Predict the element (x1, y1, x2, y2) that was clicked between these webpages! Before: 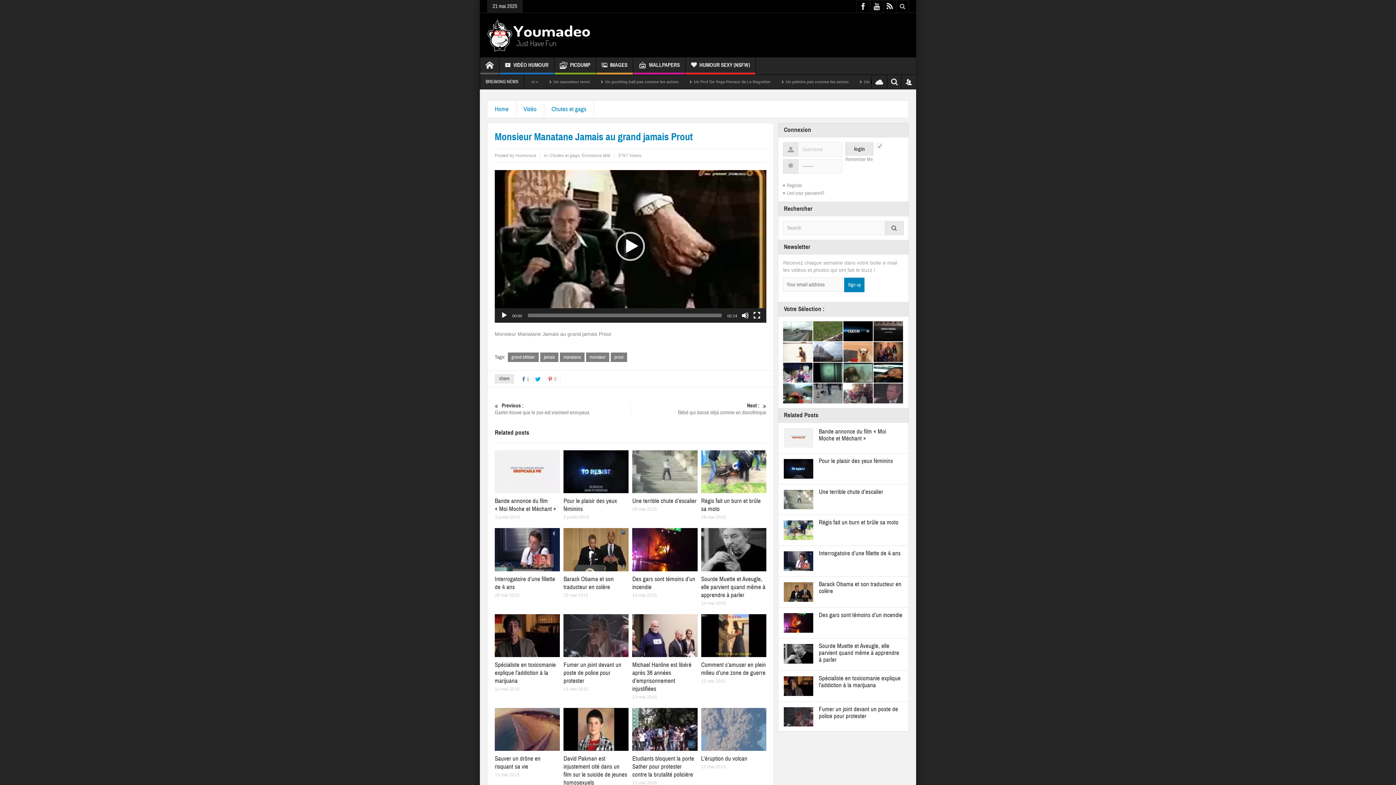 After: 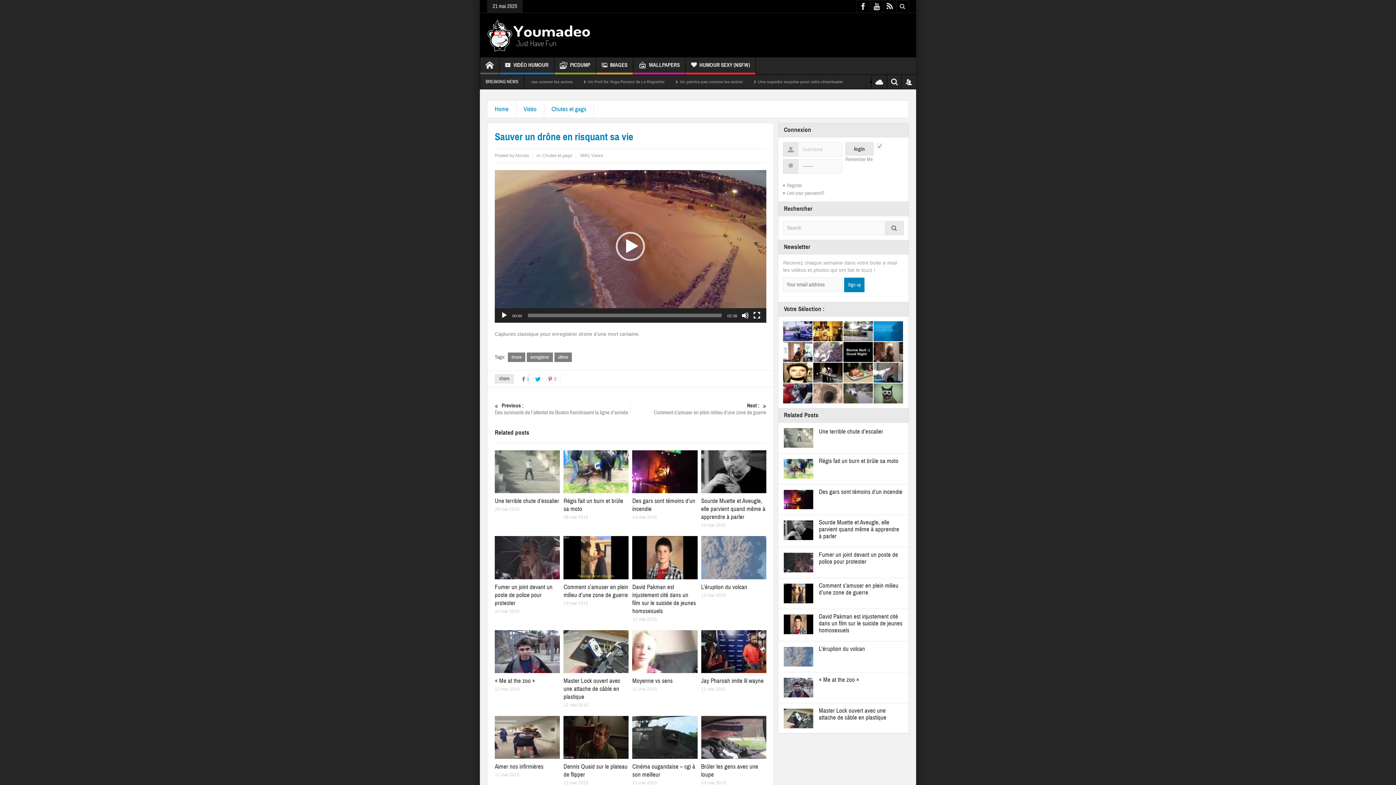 Action: bbox: (494, 755, 540, 771) label: Sauver un drône en risquant sa vie